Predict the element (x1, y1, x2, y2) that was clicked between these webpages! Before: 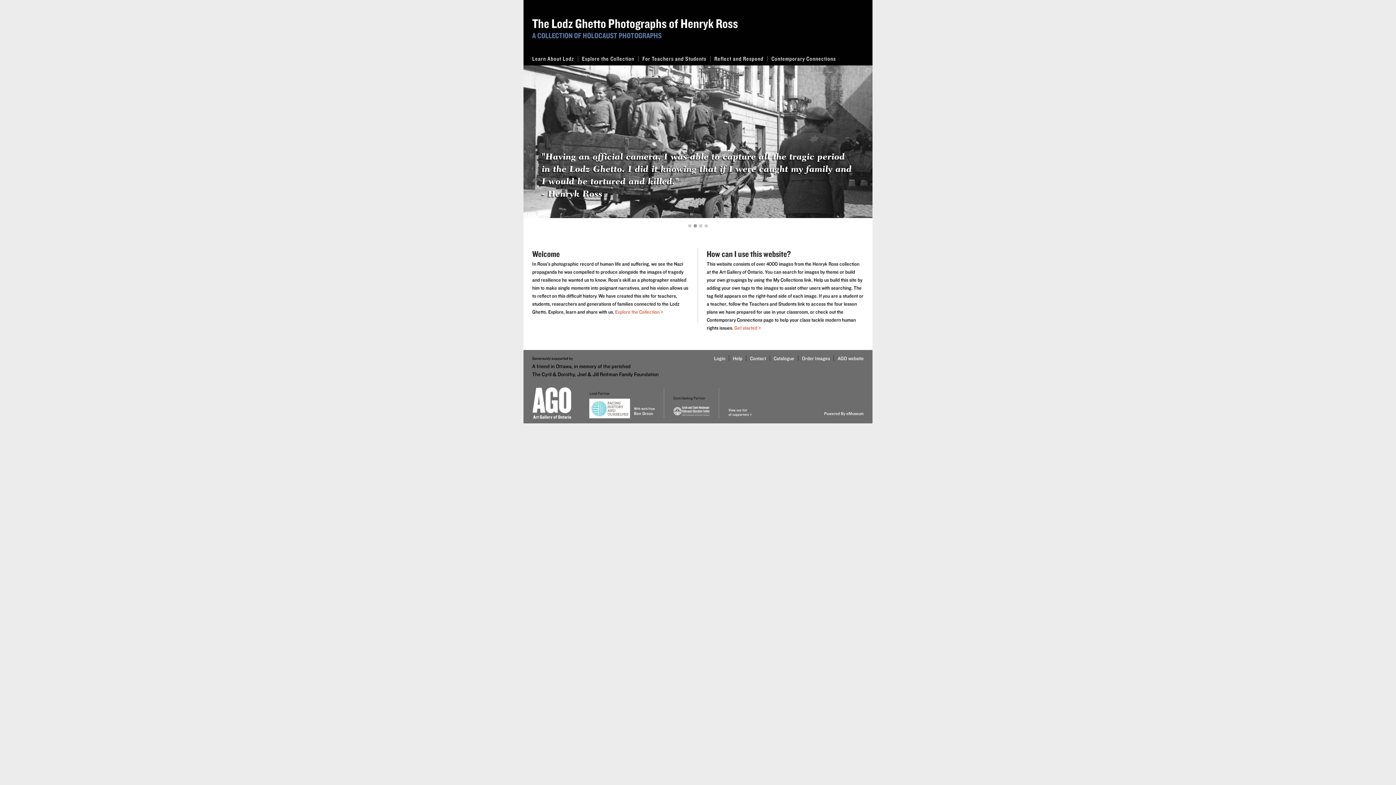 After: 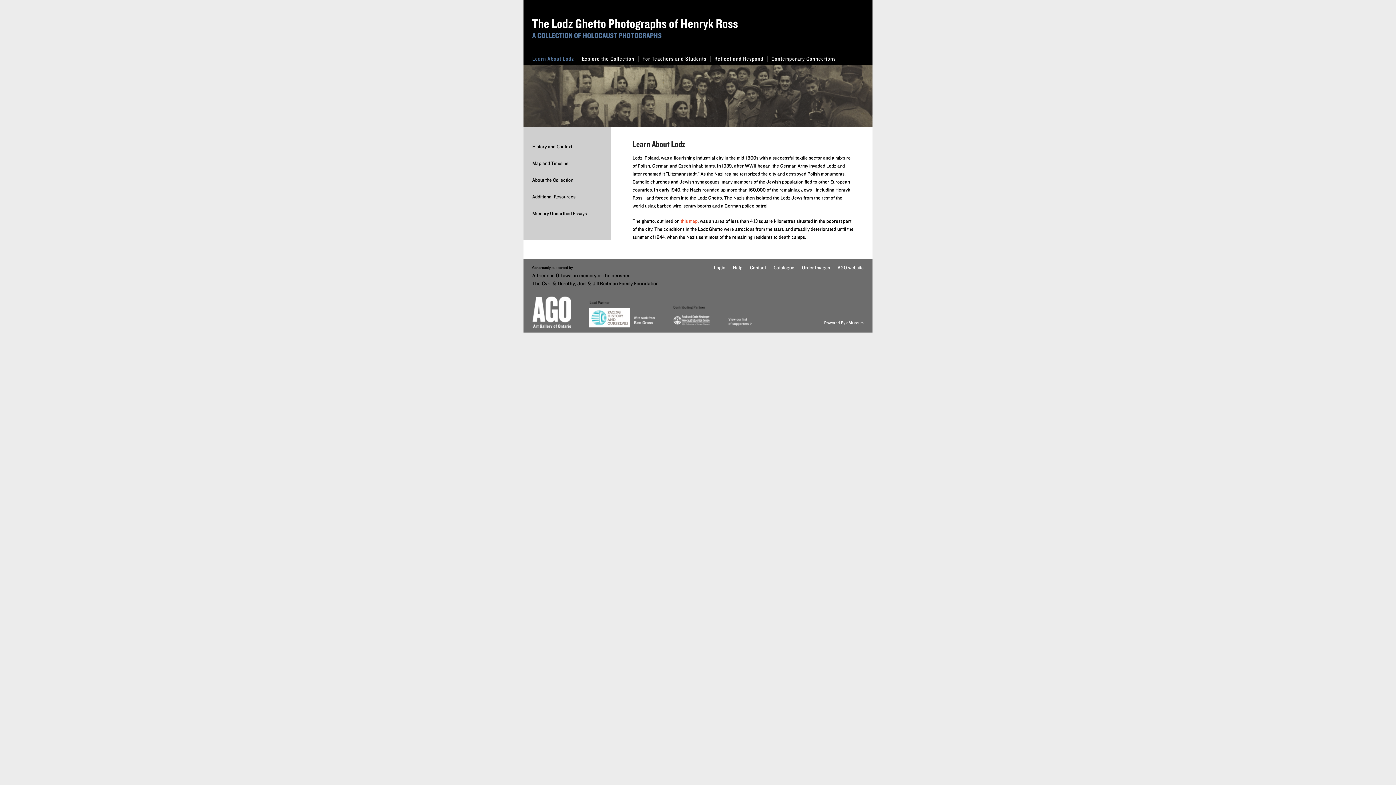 Action: bbox: (528, 52, 578, 65) label: Learn About Lodz